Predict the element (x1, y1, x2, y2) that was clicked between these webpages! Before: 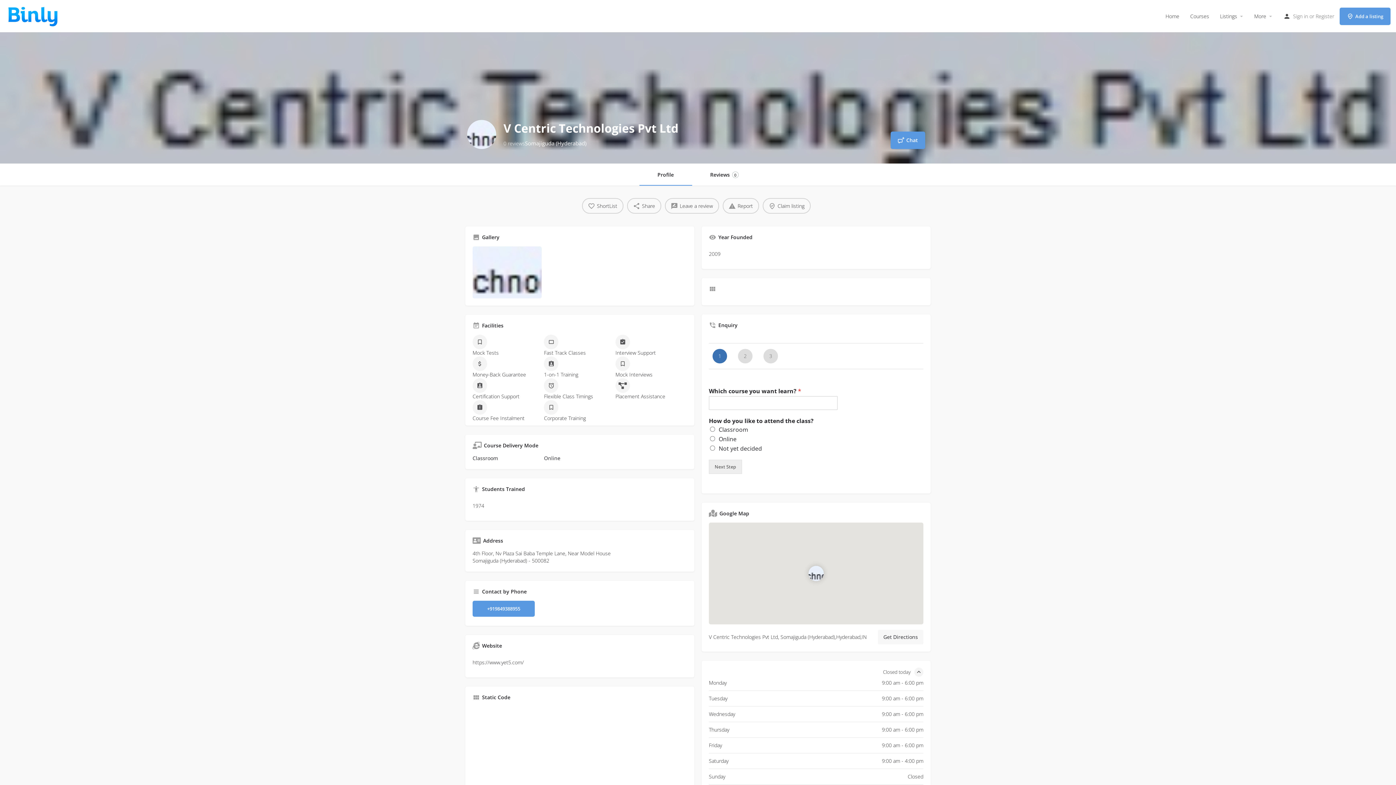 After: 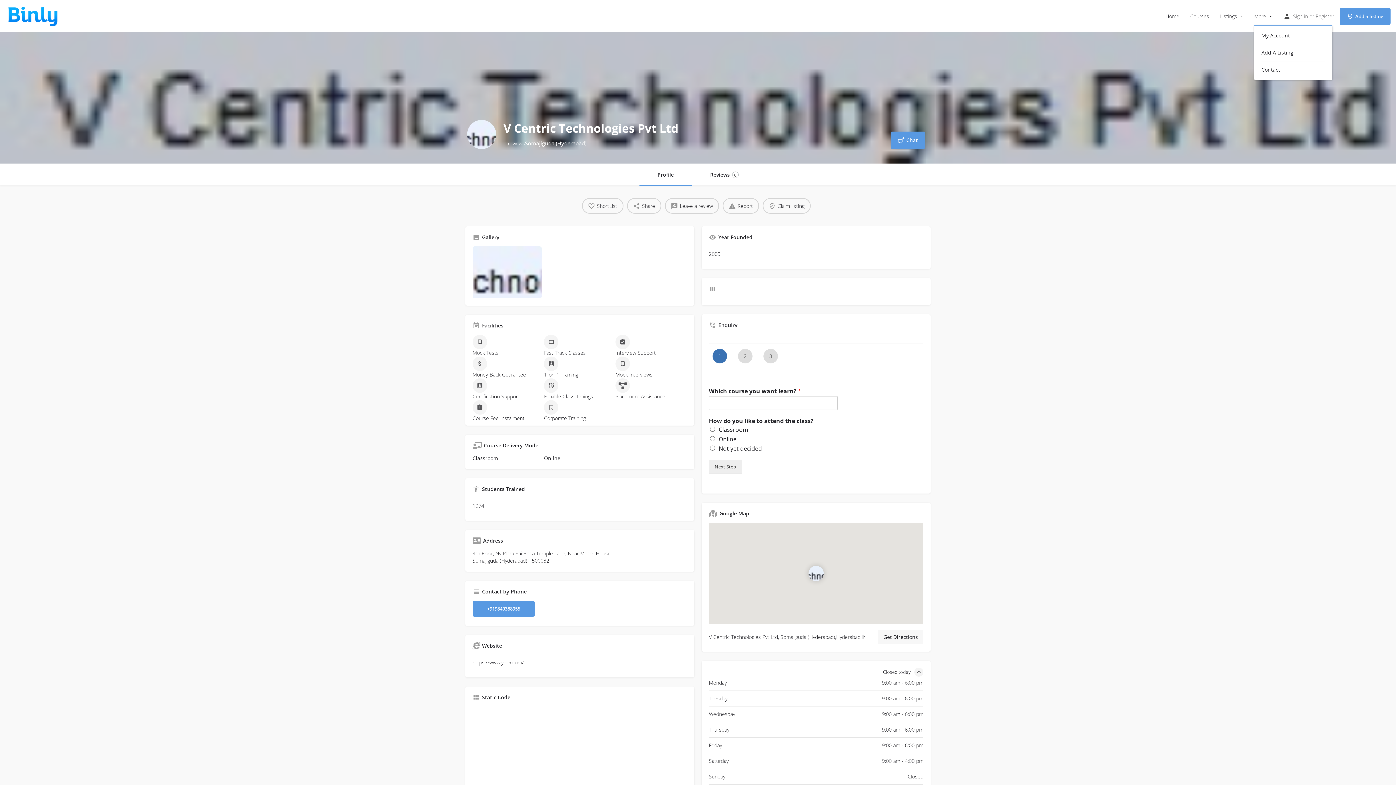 Action: bbox: (1254, 12, 1266, 19) label: More